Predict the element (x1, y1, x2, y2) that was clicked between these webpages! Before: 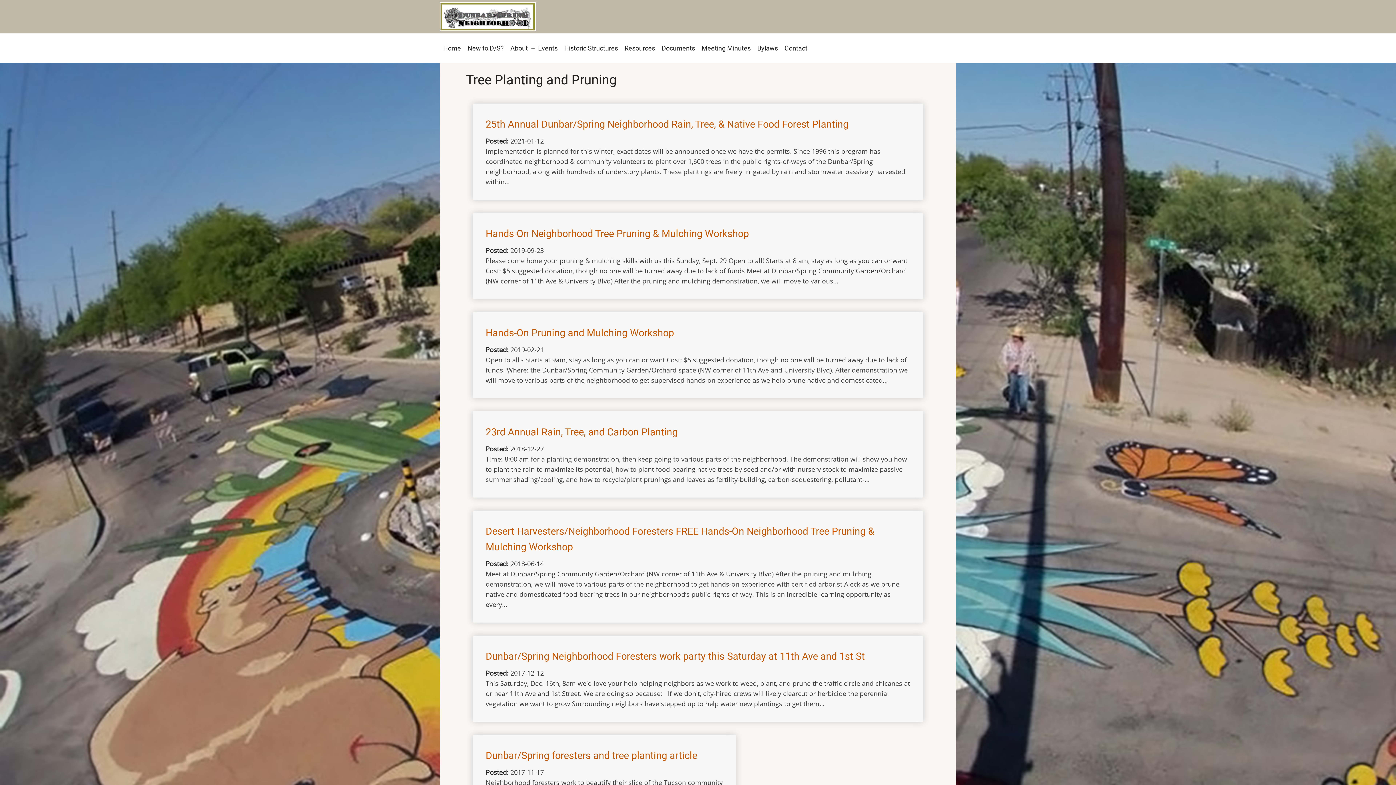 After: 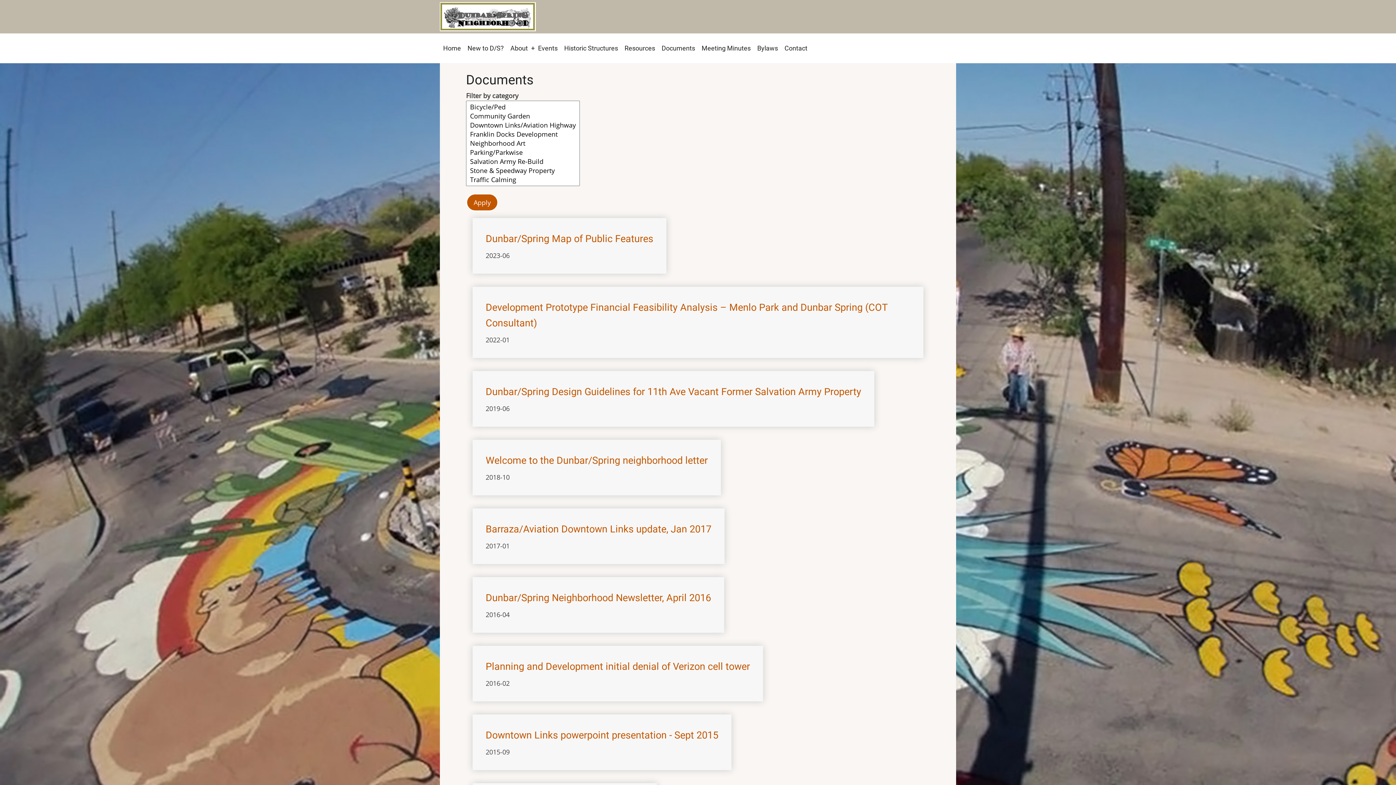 Action: bbox: (658, 39, 698, 56) label: Documents